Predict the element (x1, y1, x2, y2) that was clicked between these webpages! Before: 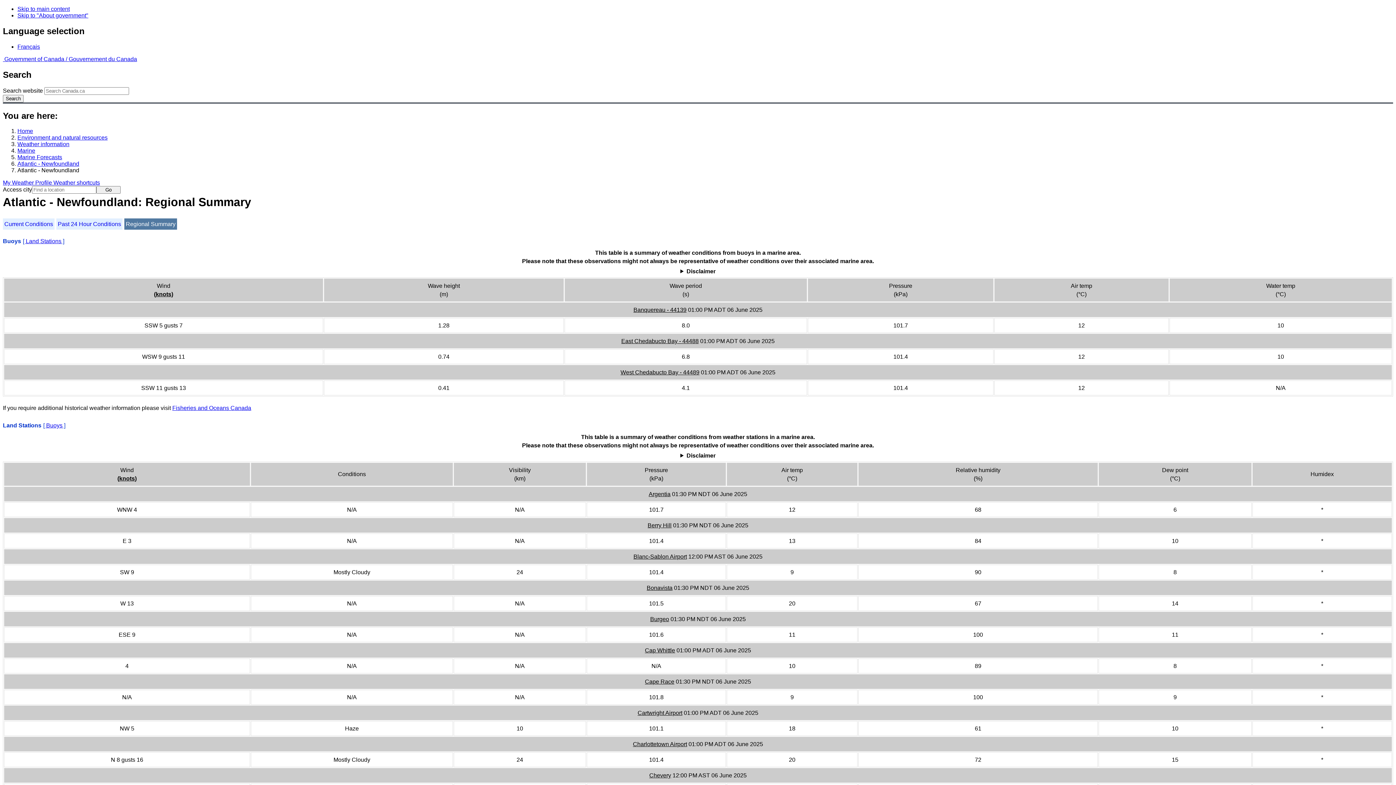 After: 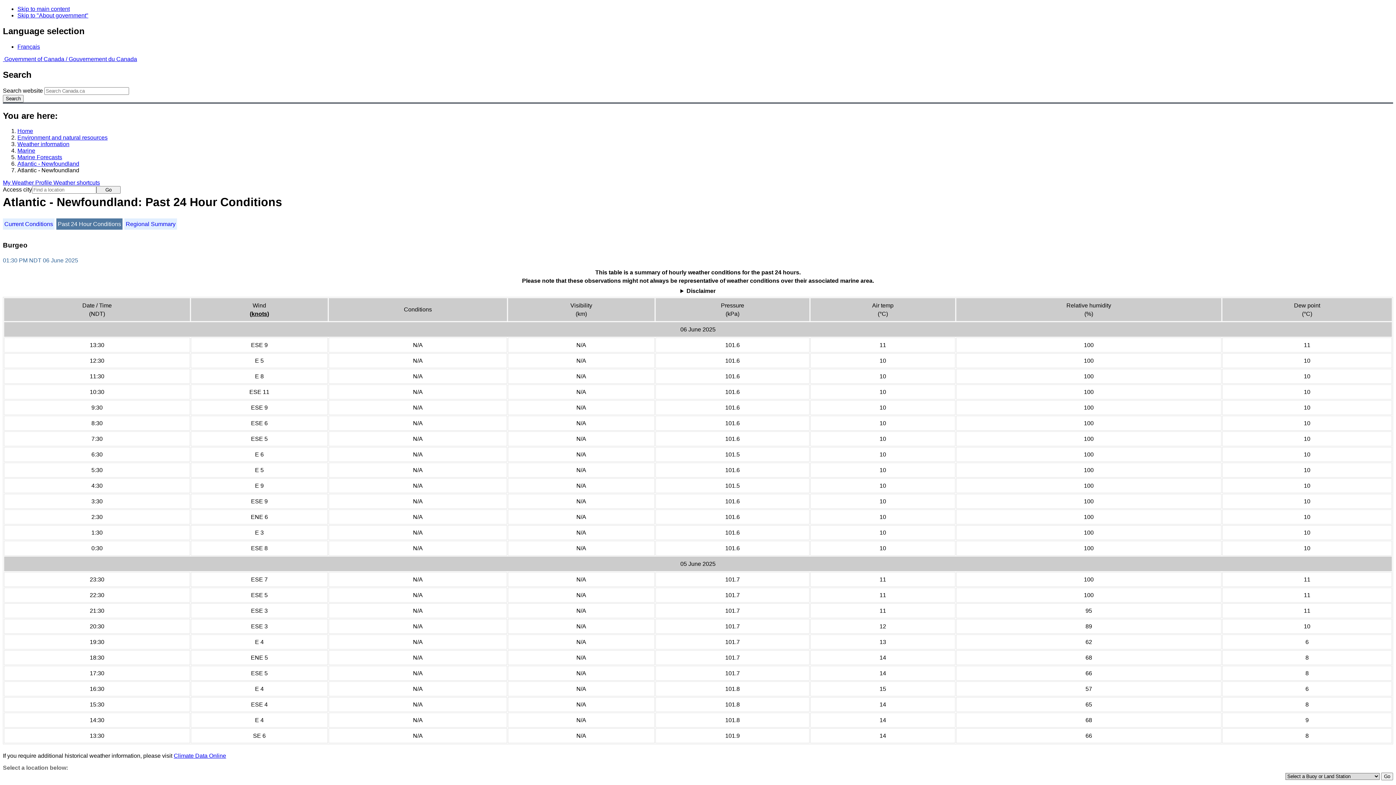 Action: label: Burgeo bbox: (650, 616, 669, 622)